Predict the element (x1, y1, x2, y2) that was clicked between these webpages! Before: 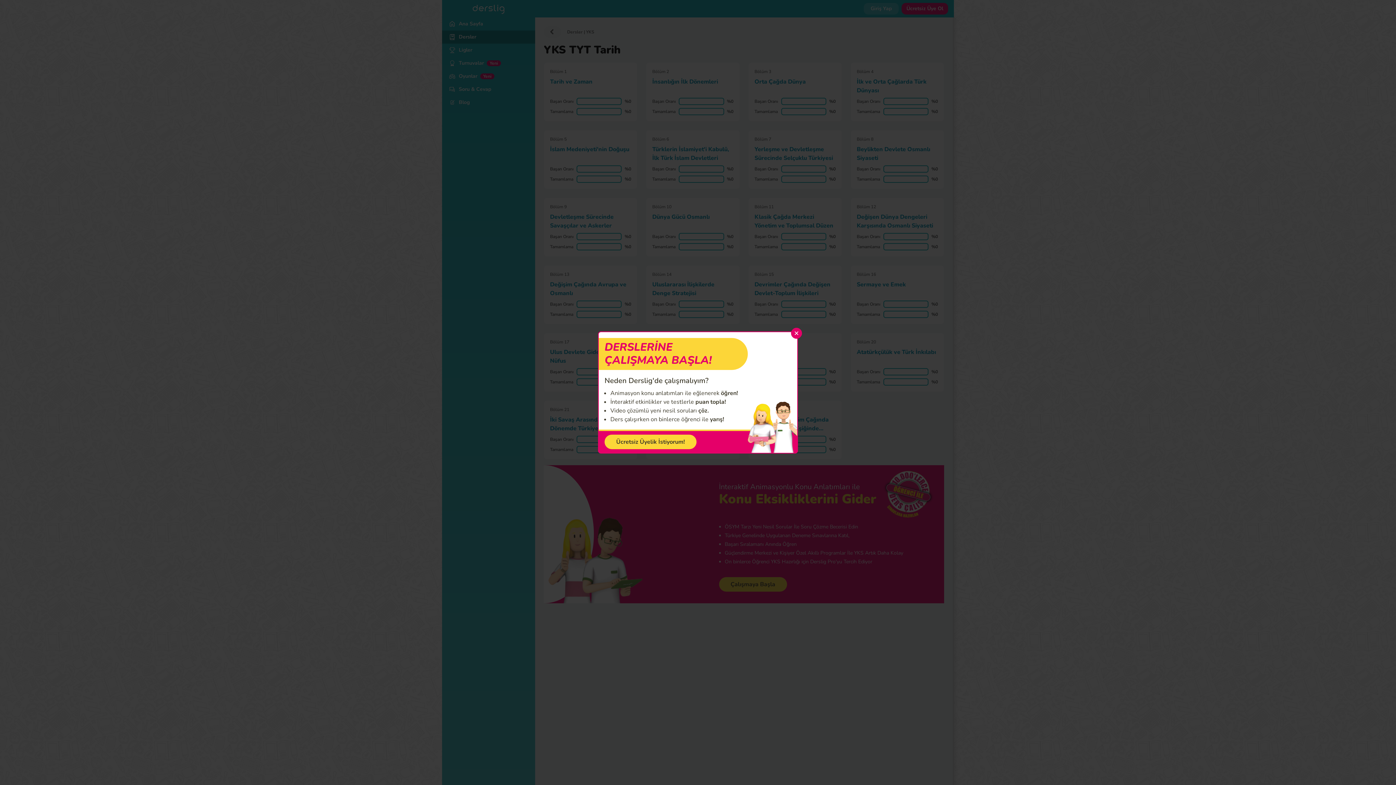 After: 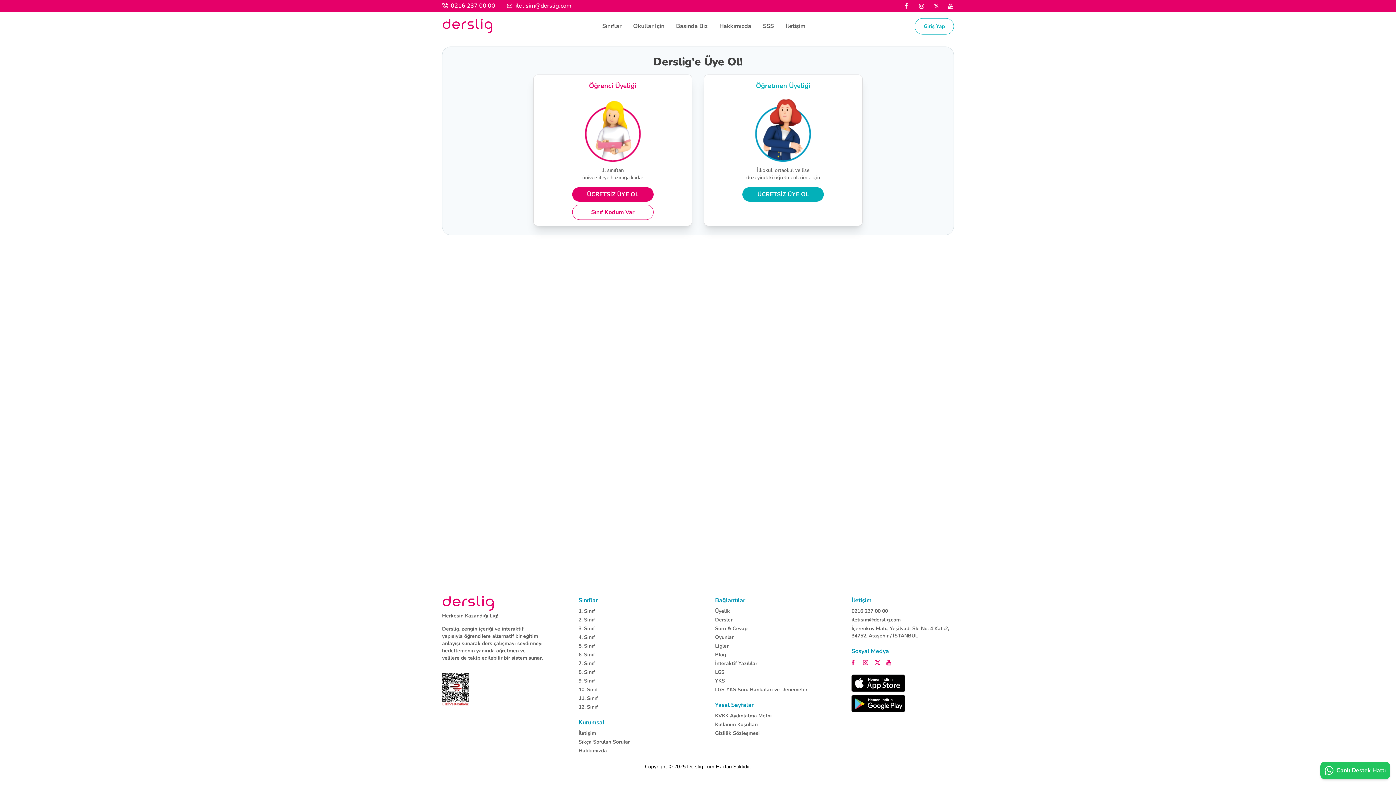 Action: label: Ücretsiz Üyelik İstiyorum! bbox: (604, 434, 696, 449)